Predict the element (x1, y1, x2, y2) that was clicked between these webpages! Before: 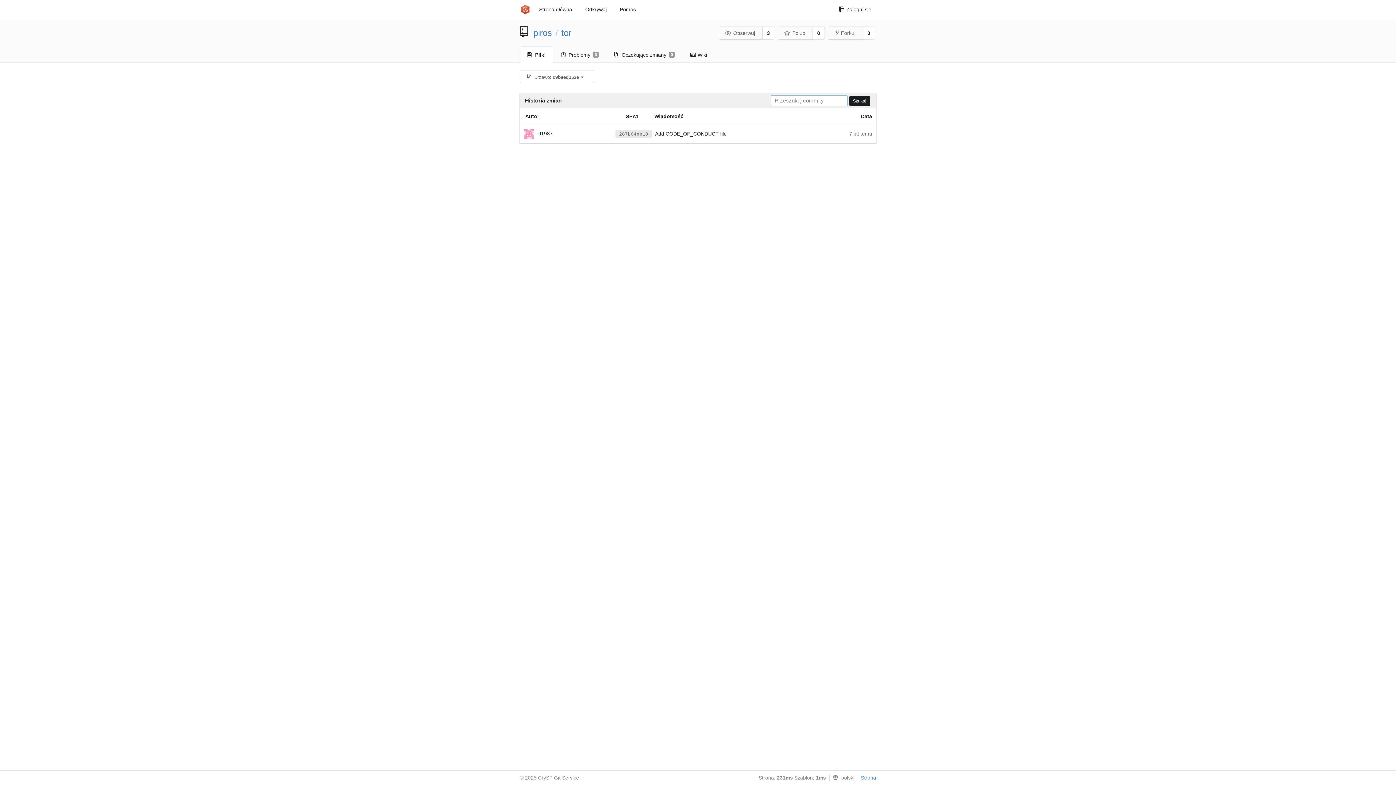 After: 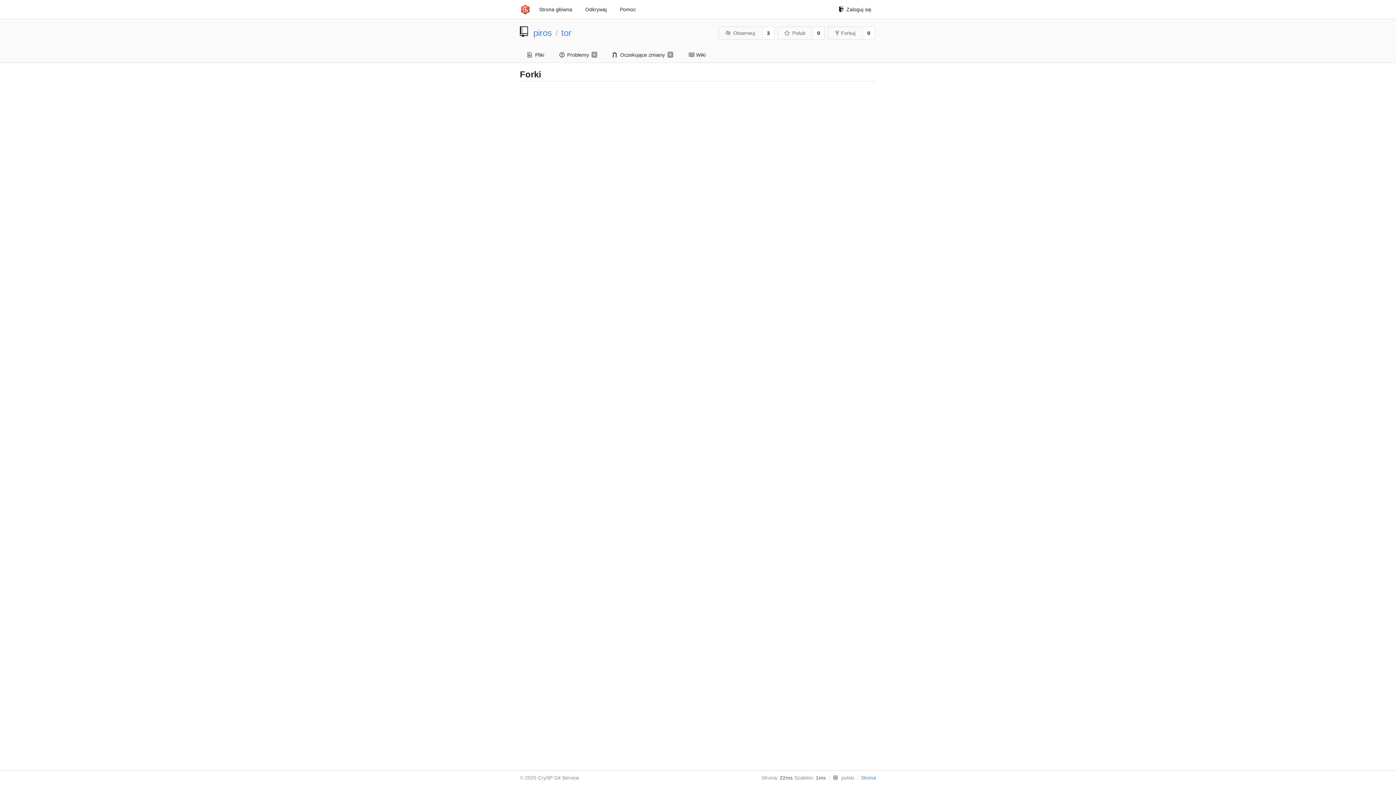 Action: bbox: (862, 26, 875, 39) label: 0